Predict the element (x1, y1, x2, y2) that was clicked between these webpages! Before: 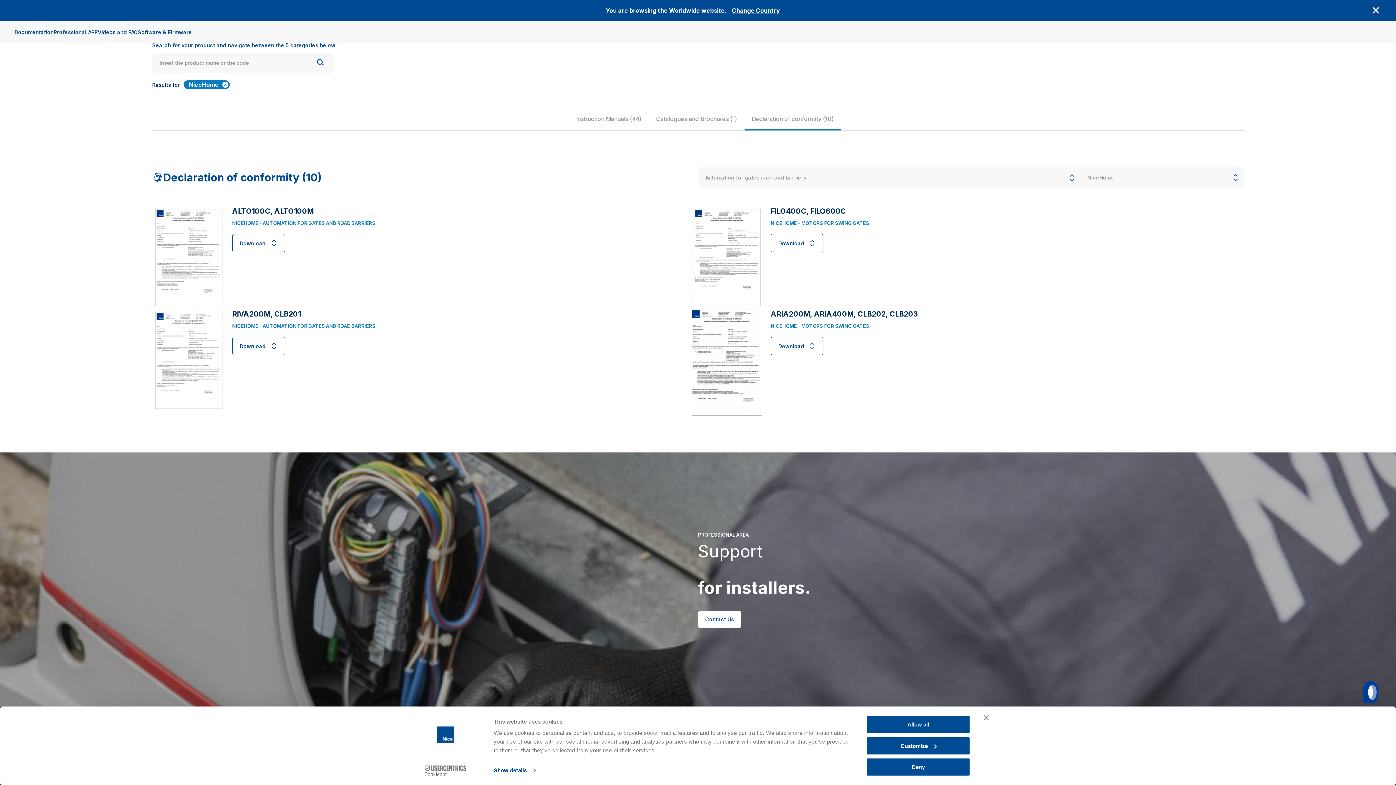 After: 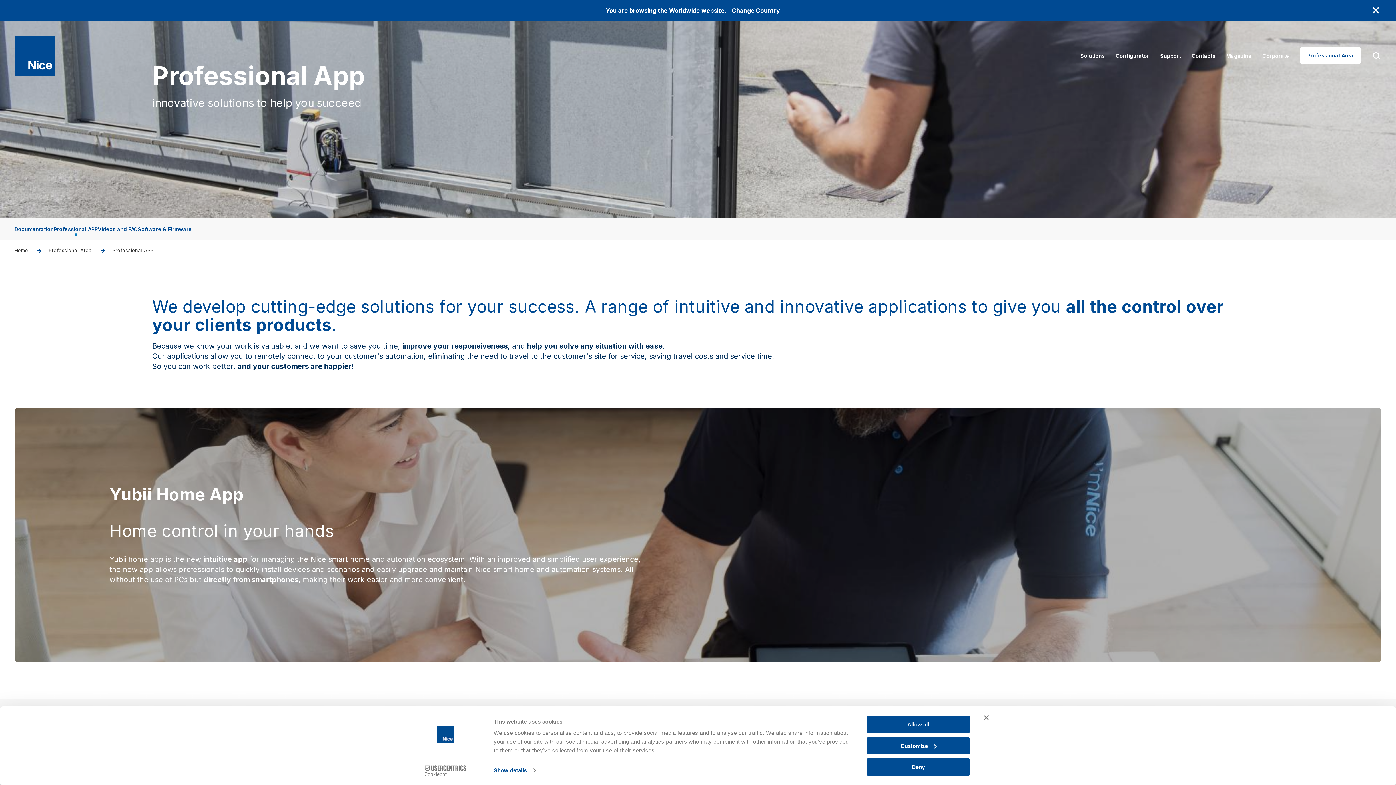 Action: label: Professional APP bbox: (53, 29, 97, 35)